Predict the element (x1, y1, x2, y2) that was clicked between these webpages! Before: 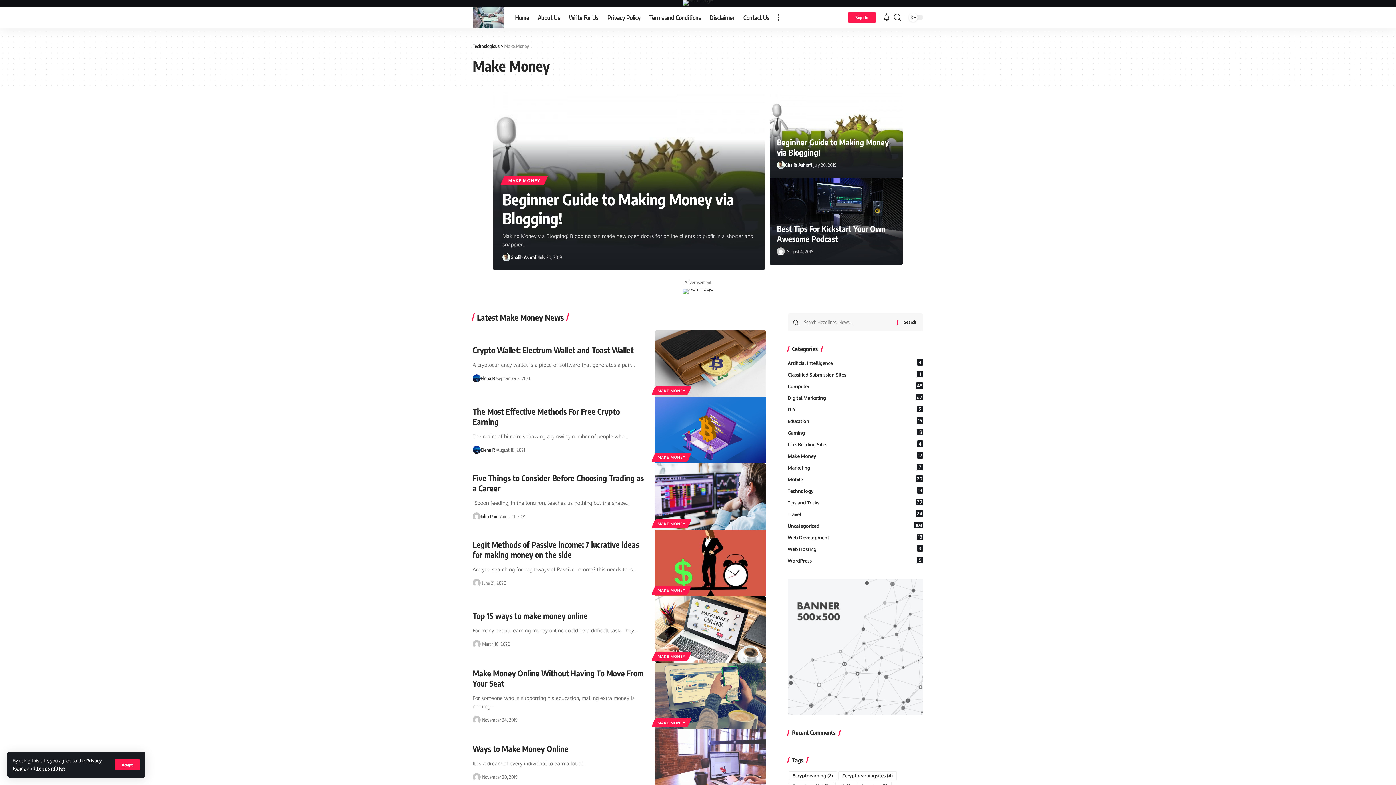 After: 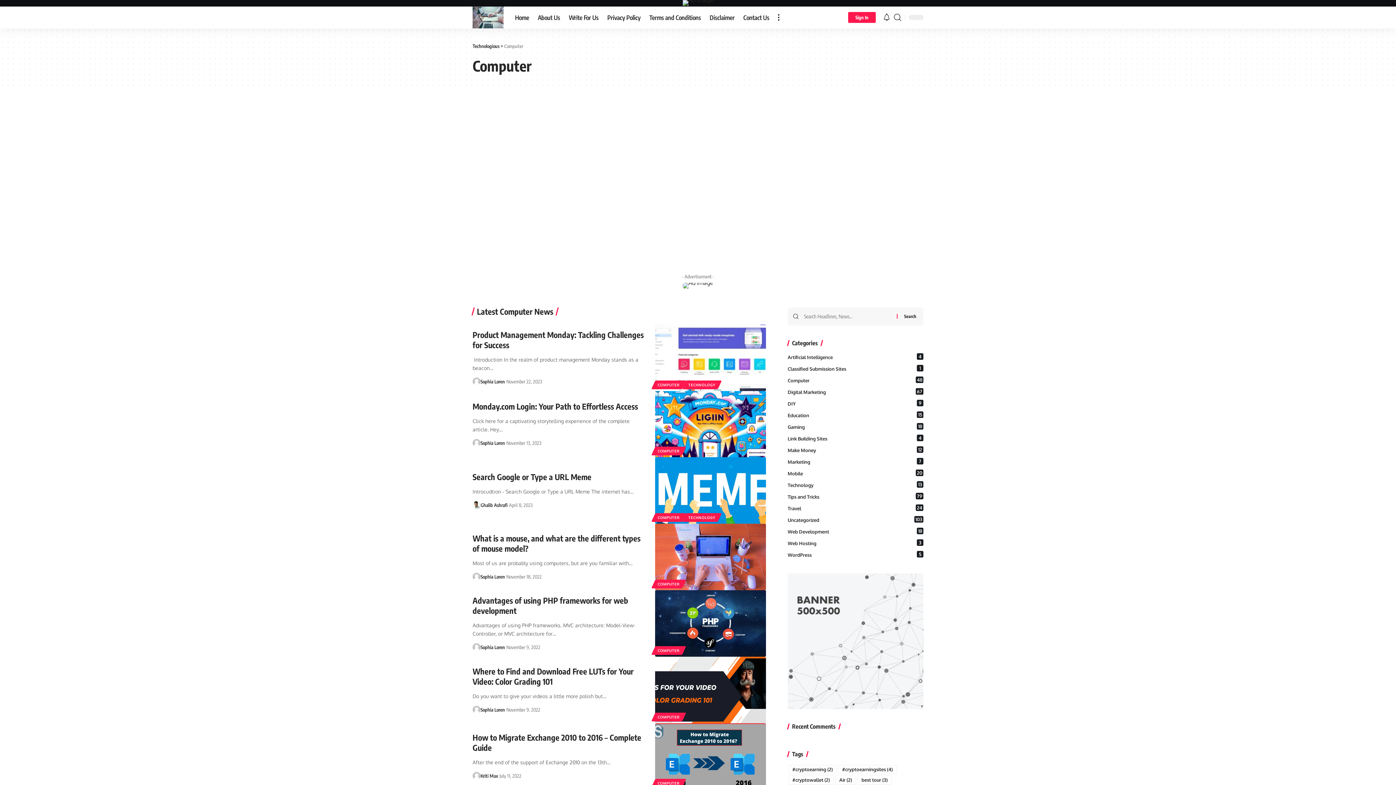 Action: label: Computer
48 bbox: (787, 380, 923, 392)